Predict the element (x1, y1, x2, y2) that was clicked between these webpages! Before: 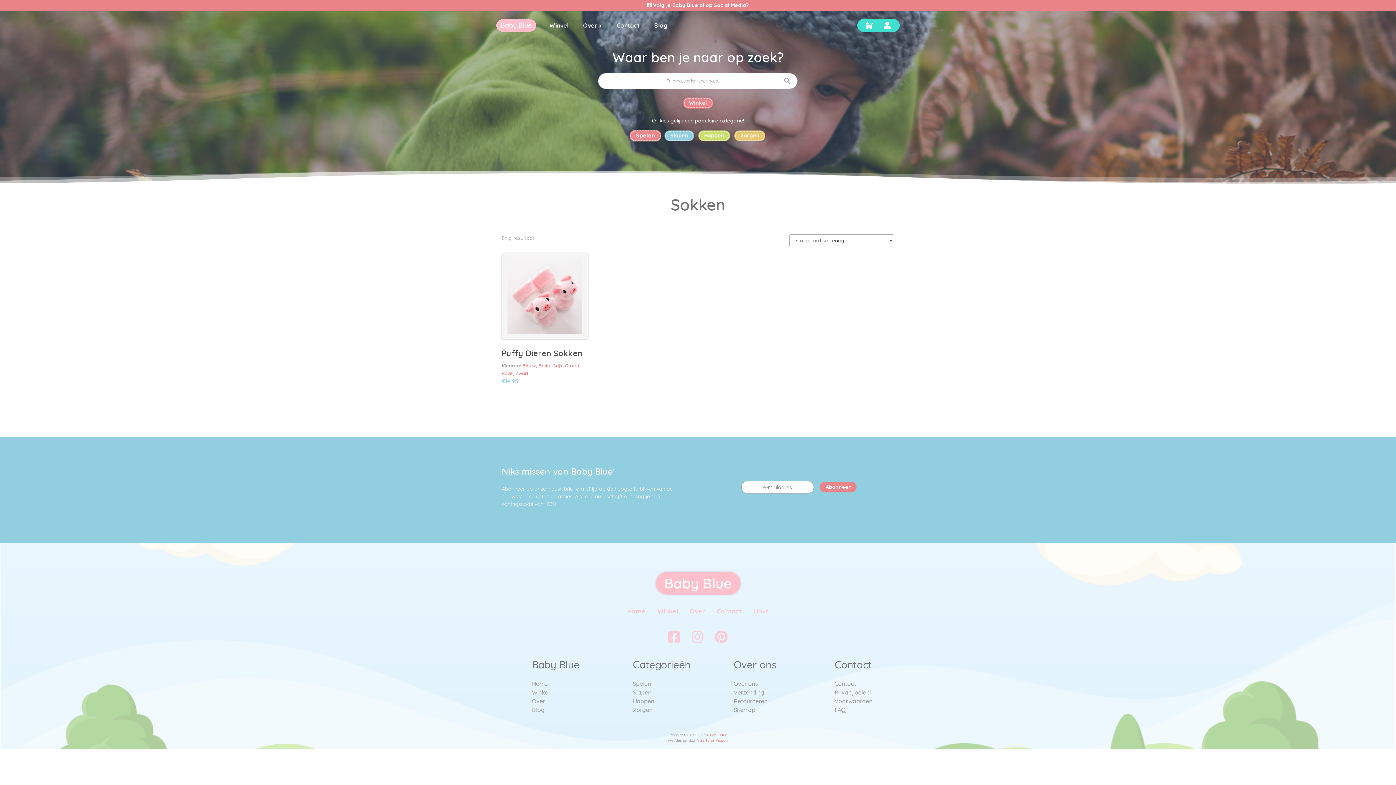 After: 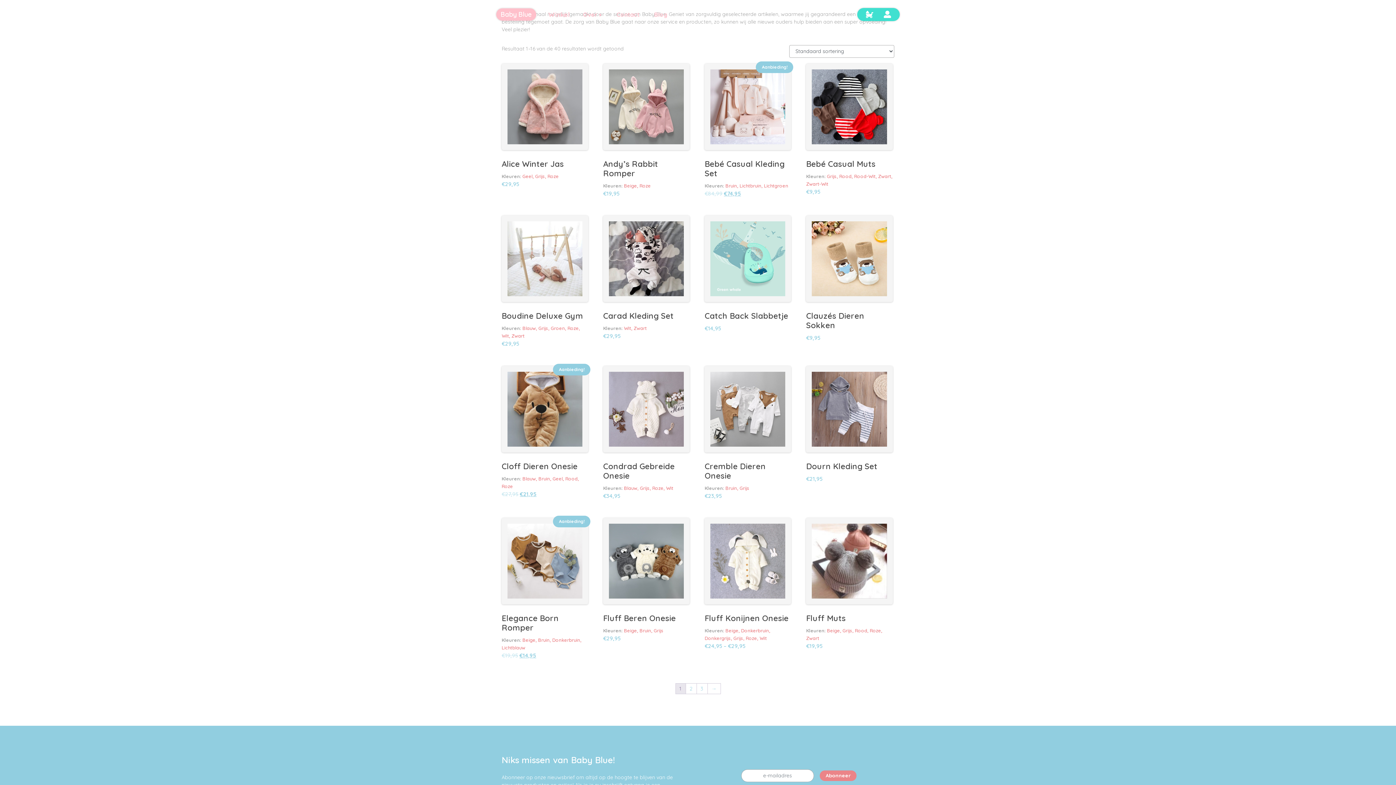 Action: label: Winkel bbox: (683, 97, 712, 108)